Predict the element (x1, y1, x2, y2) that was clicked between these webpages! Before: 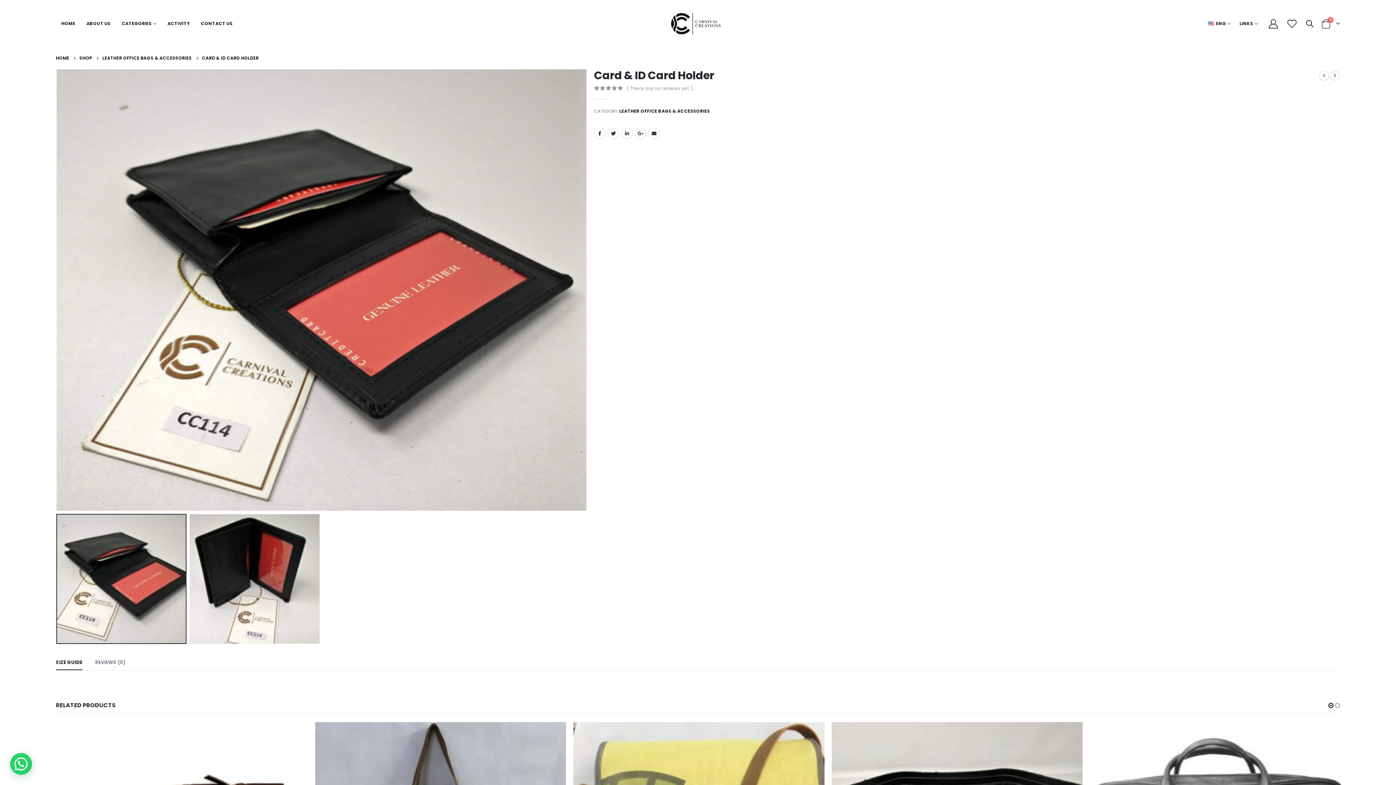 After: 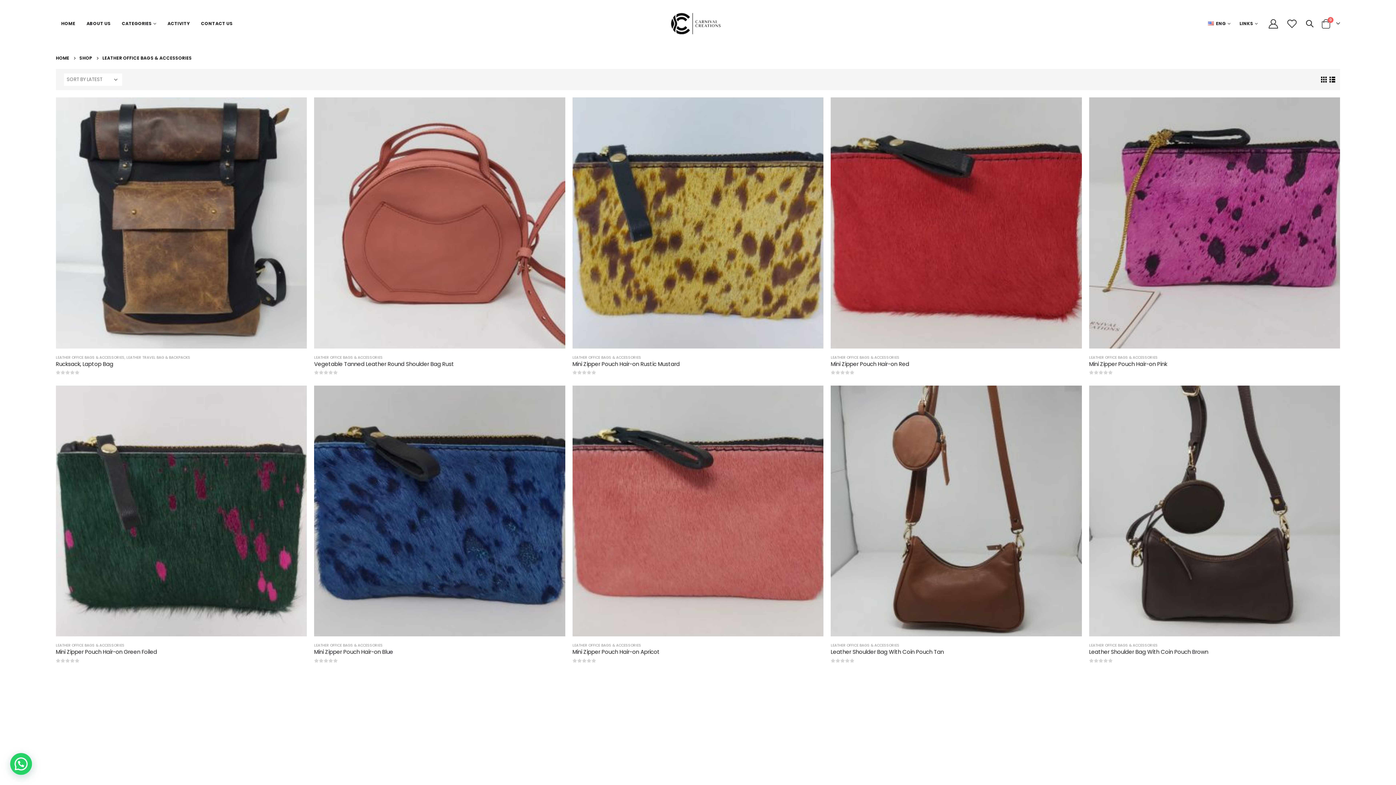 Action: bbox: (619, 106, 710, 115) label: LEATHER OFFICE BAGS & ACCESSORIES